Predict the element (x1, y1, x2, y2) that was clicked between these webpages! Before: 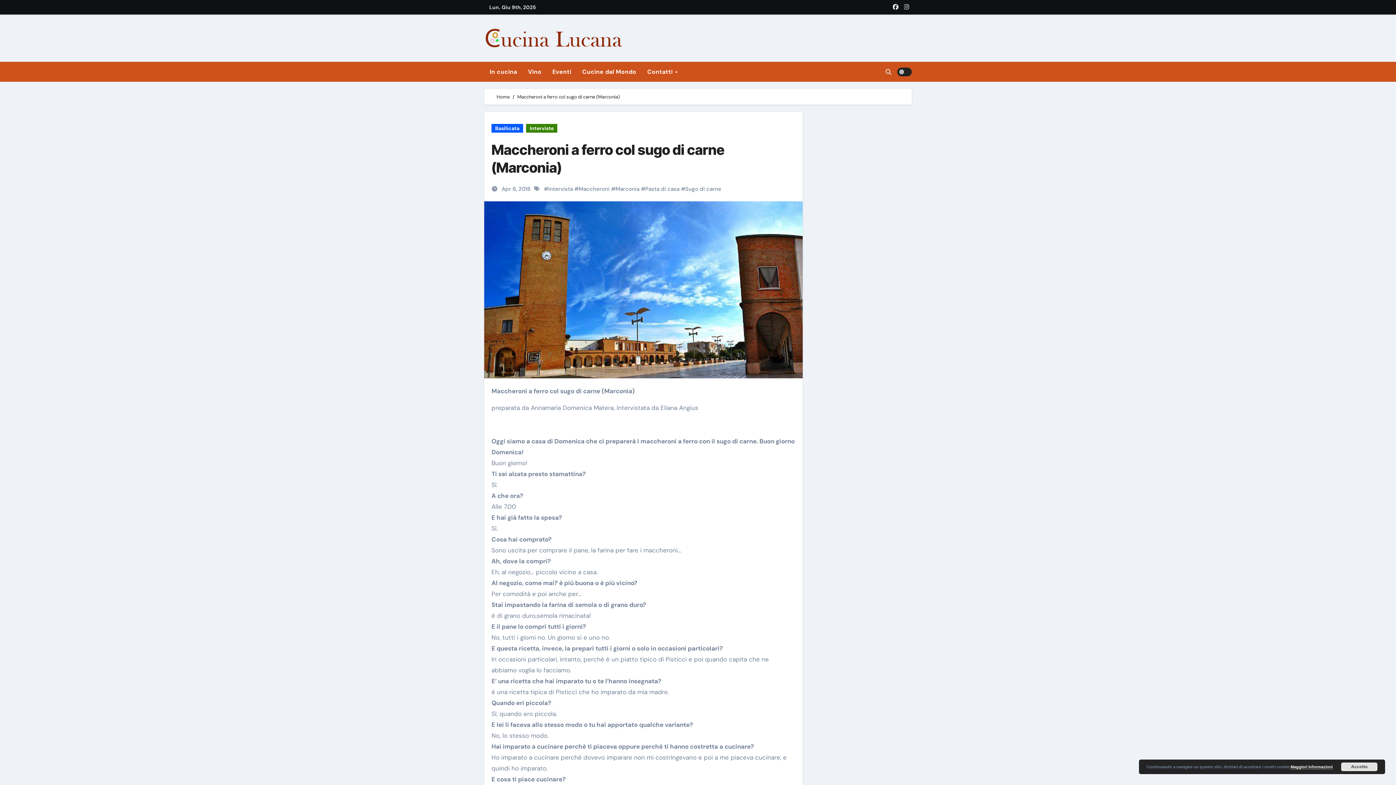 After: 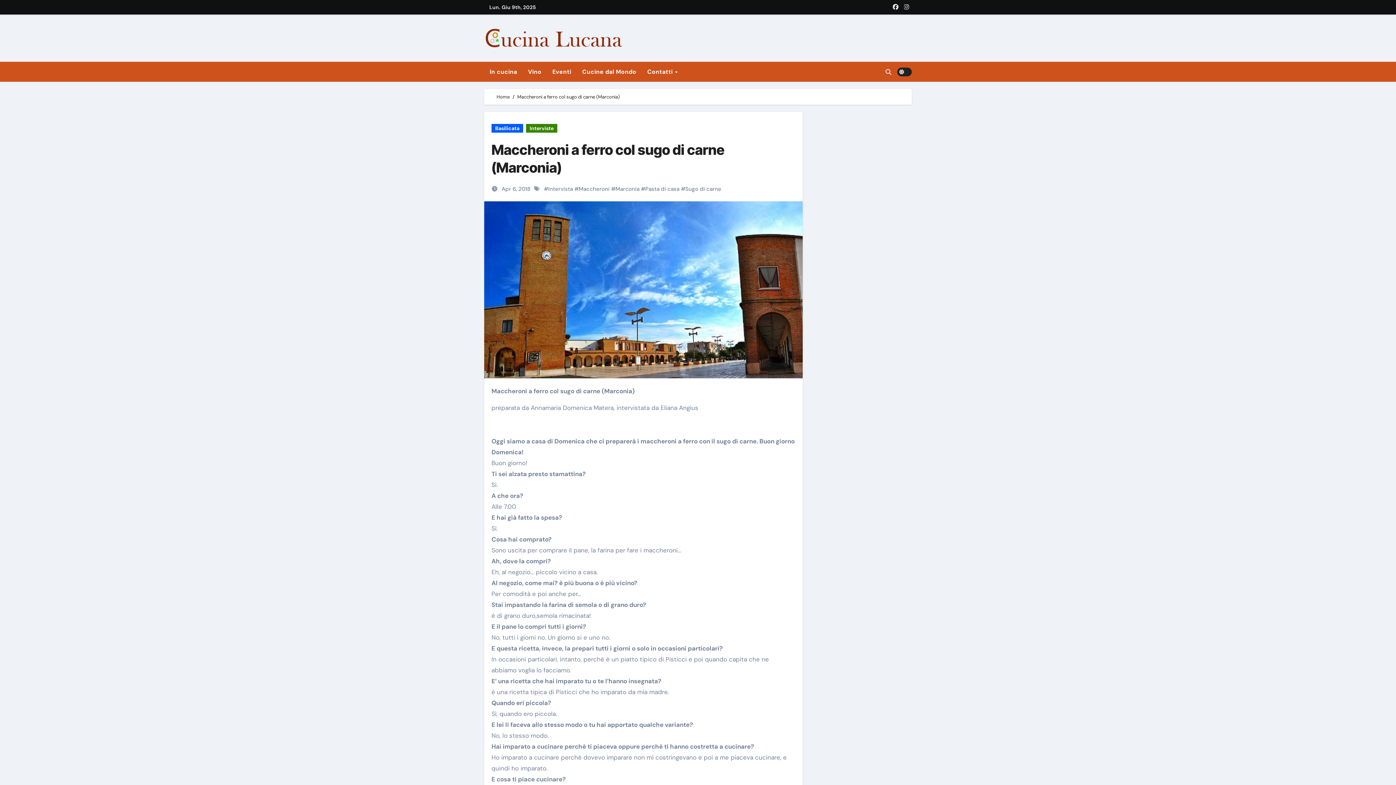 Action: bbox: (1341, 762, 1377, 771) label: Accetto